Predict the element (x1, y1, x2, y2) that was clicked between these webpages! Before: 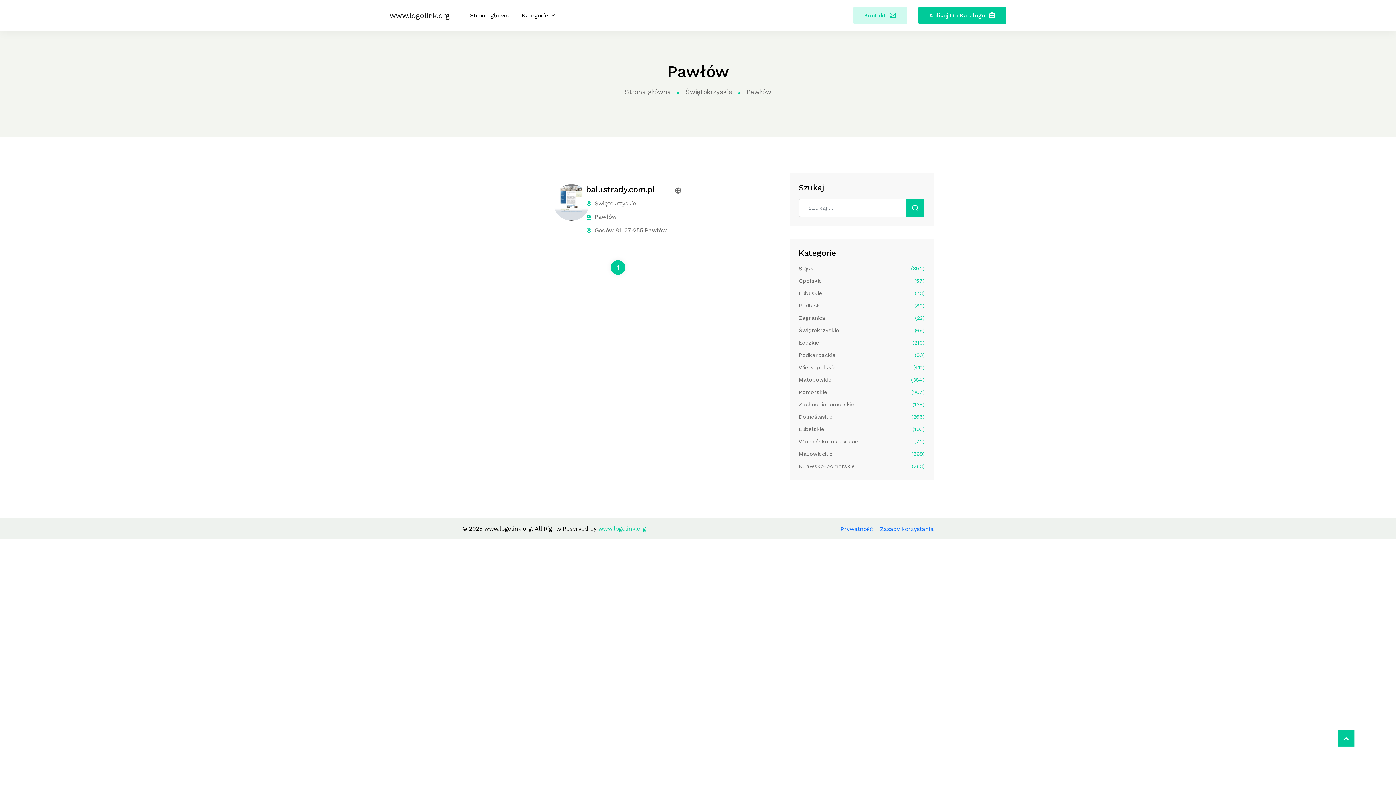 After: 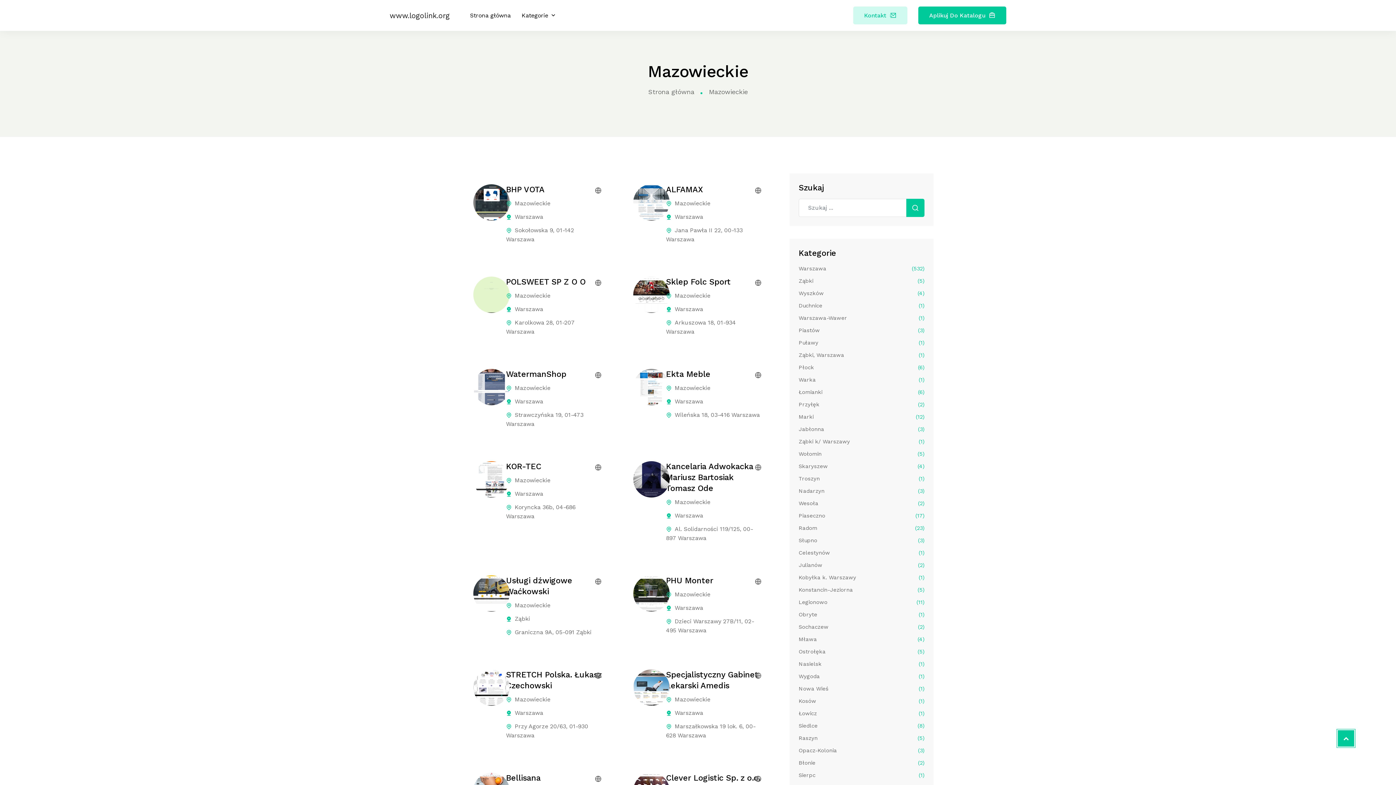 Action: bbox: (798, 449, 924, 458) label: Mazowieckie
(869)